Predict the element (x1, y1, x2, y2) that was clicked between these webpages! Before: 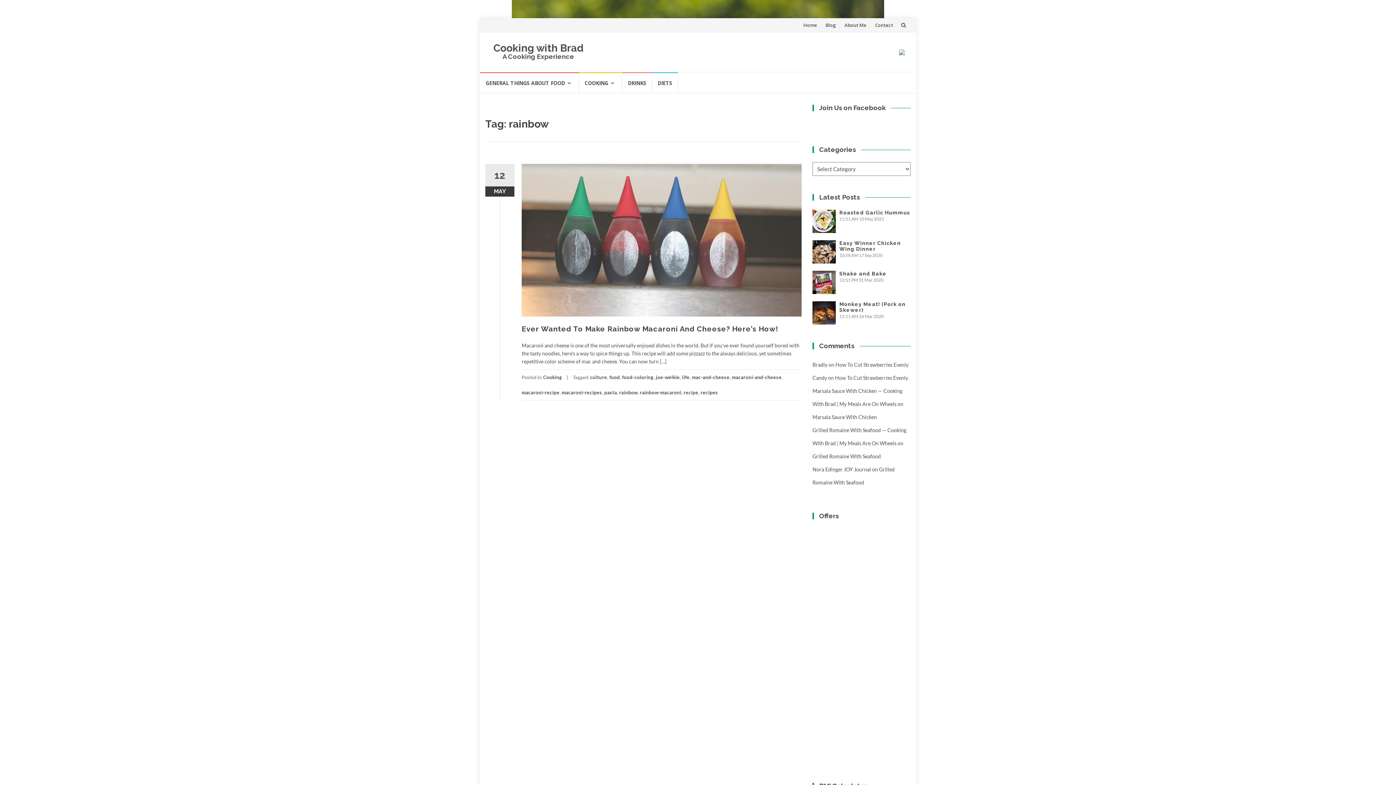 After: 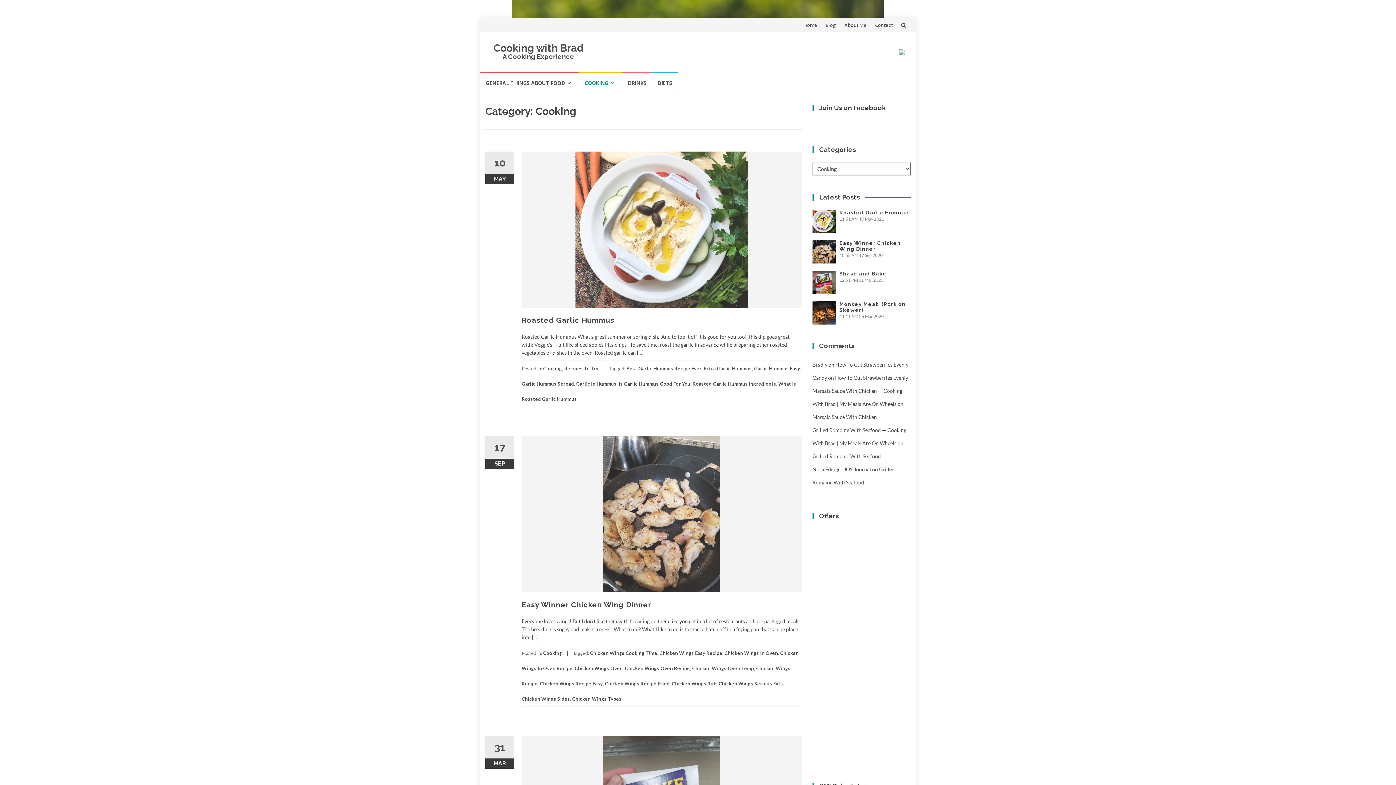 Action: bbox: (579, 72, 622, 93) label: COOKING